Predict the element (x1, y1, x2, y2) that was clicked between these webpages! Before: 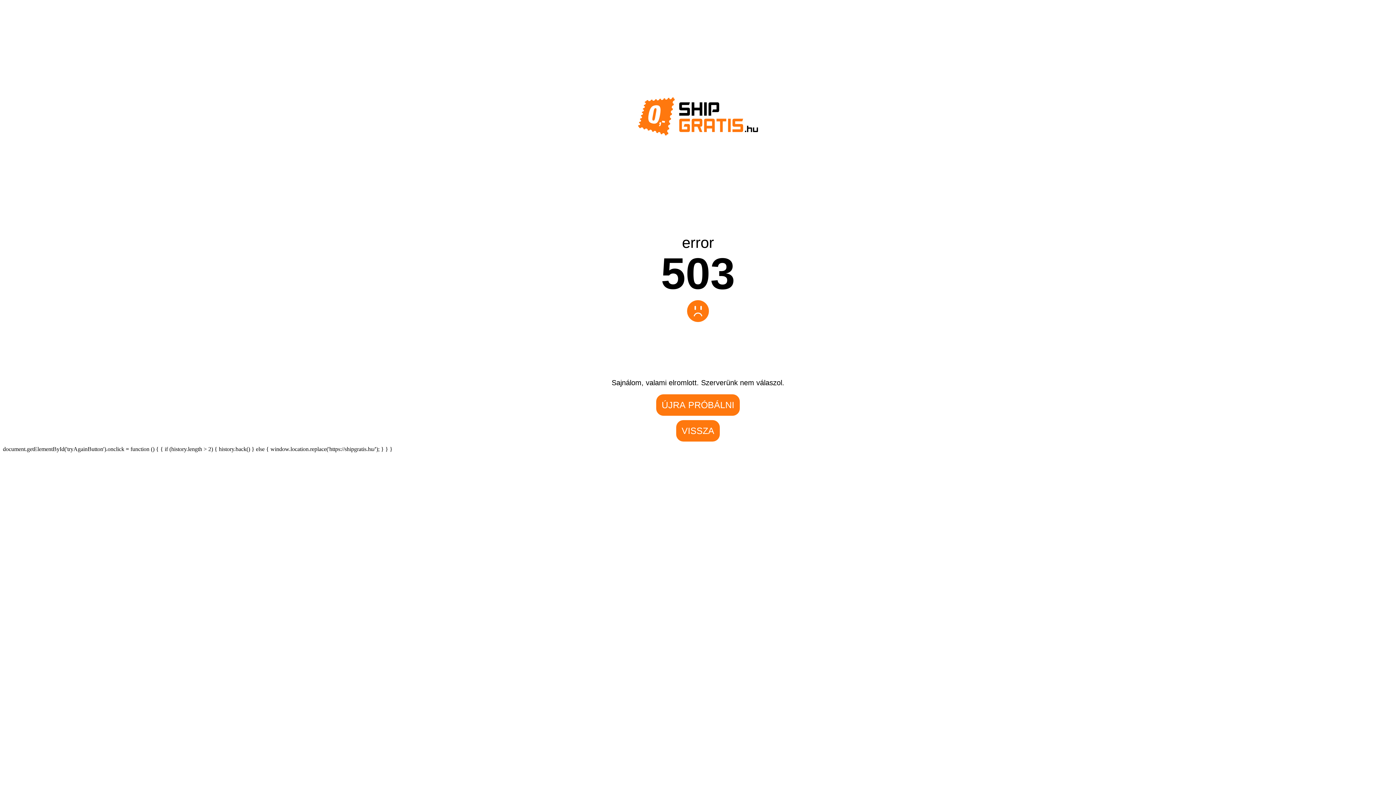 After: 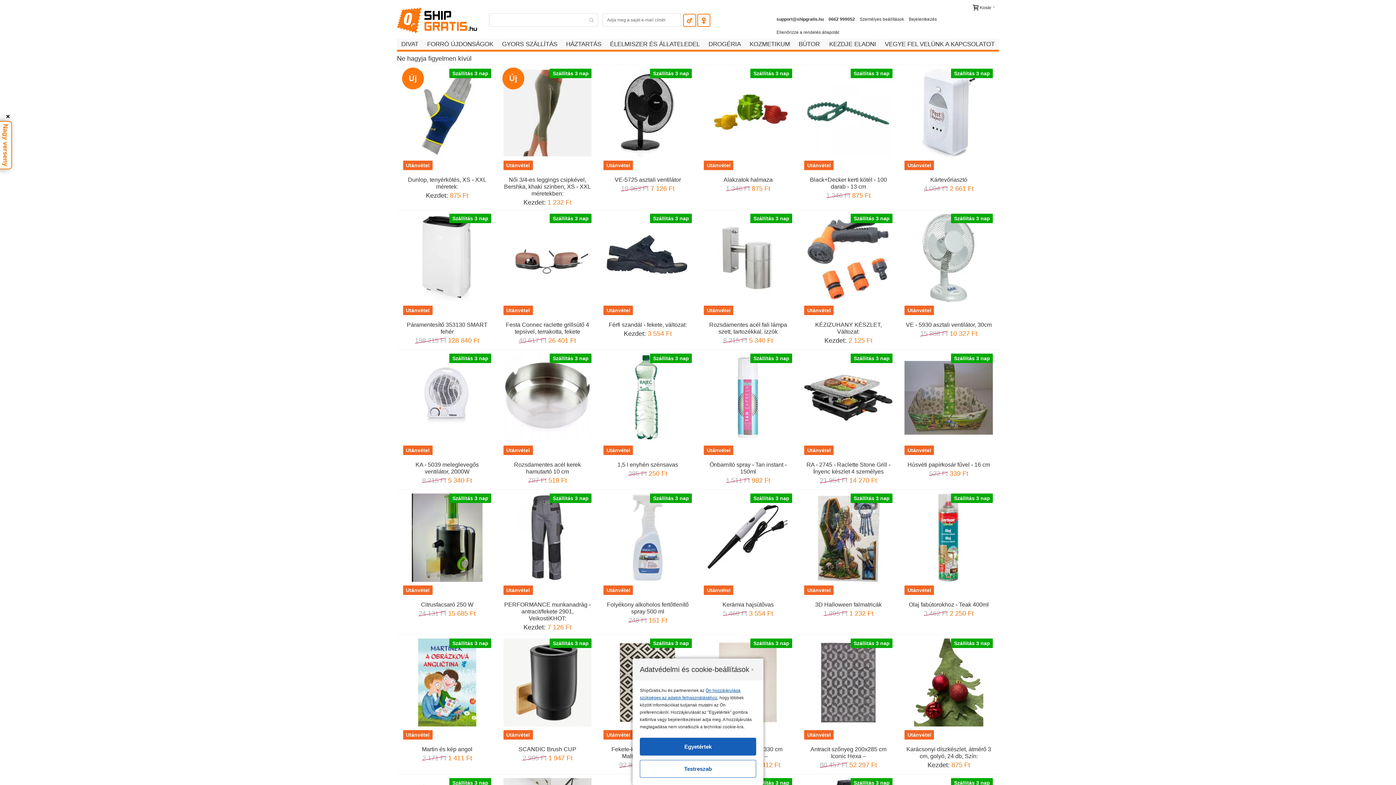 Action: bbox: (638, 130, 758, 136)